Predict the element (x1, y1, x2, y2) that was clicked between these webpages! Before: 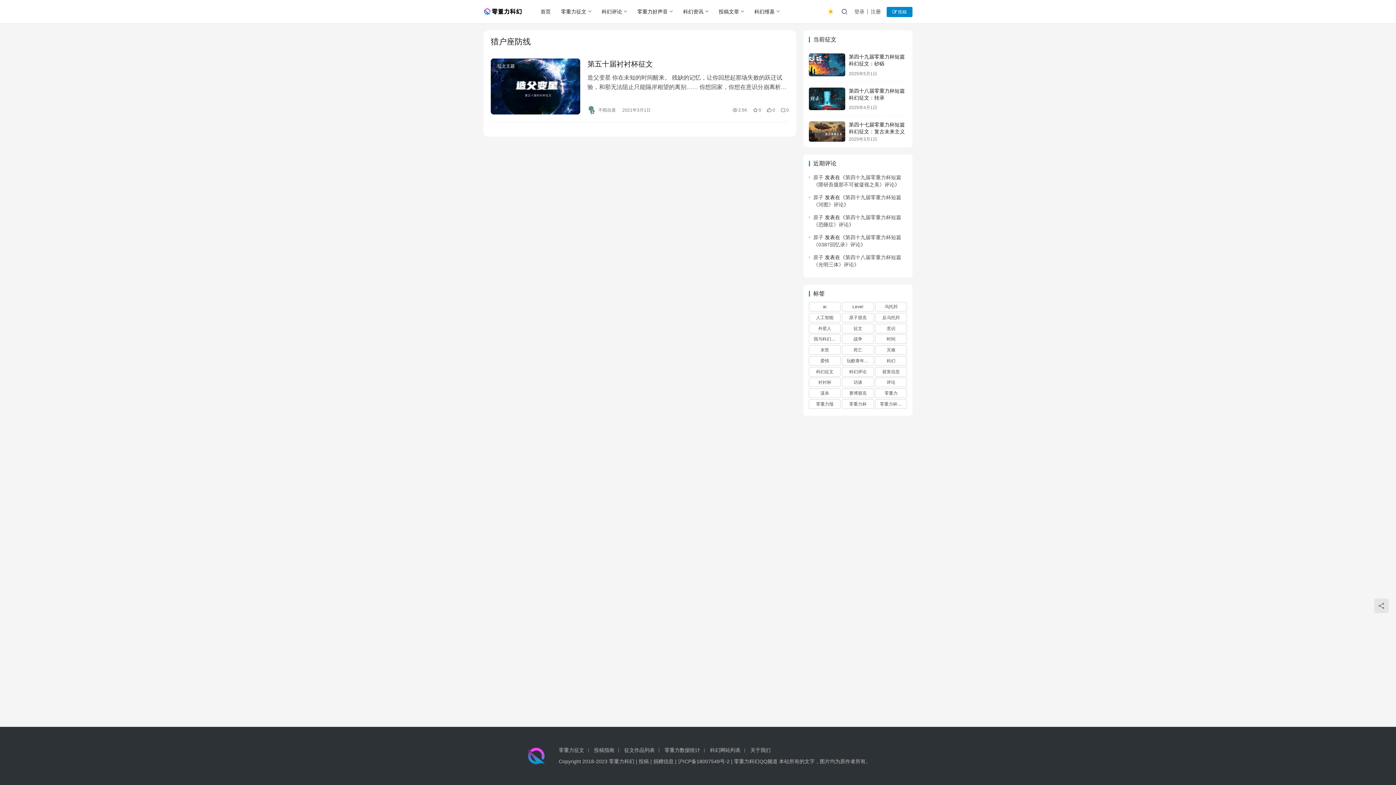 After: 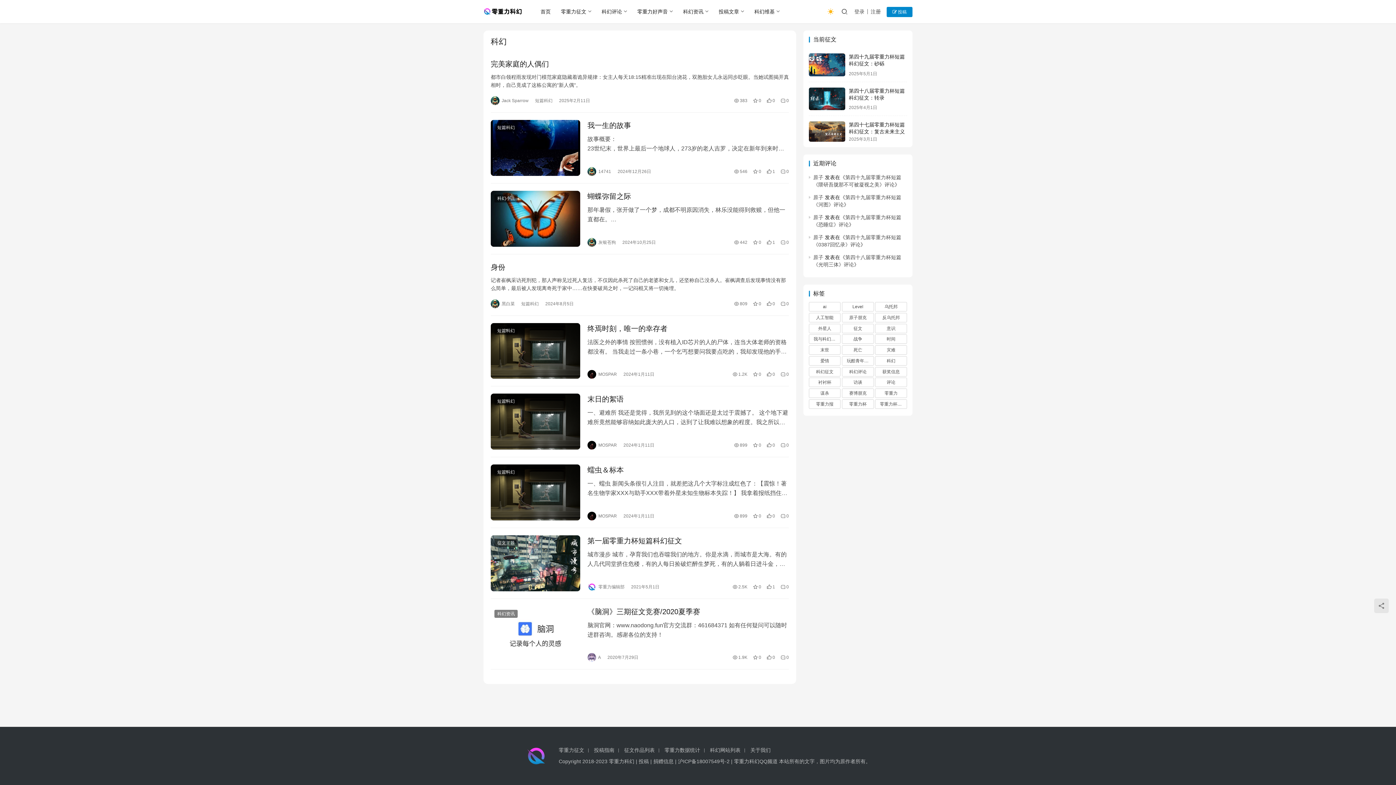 Action: label: 科幻 (9 项) bbox: (875, 356, 907, 365)